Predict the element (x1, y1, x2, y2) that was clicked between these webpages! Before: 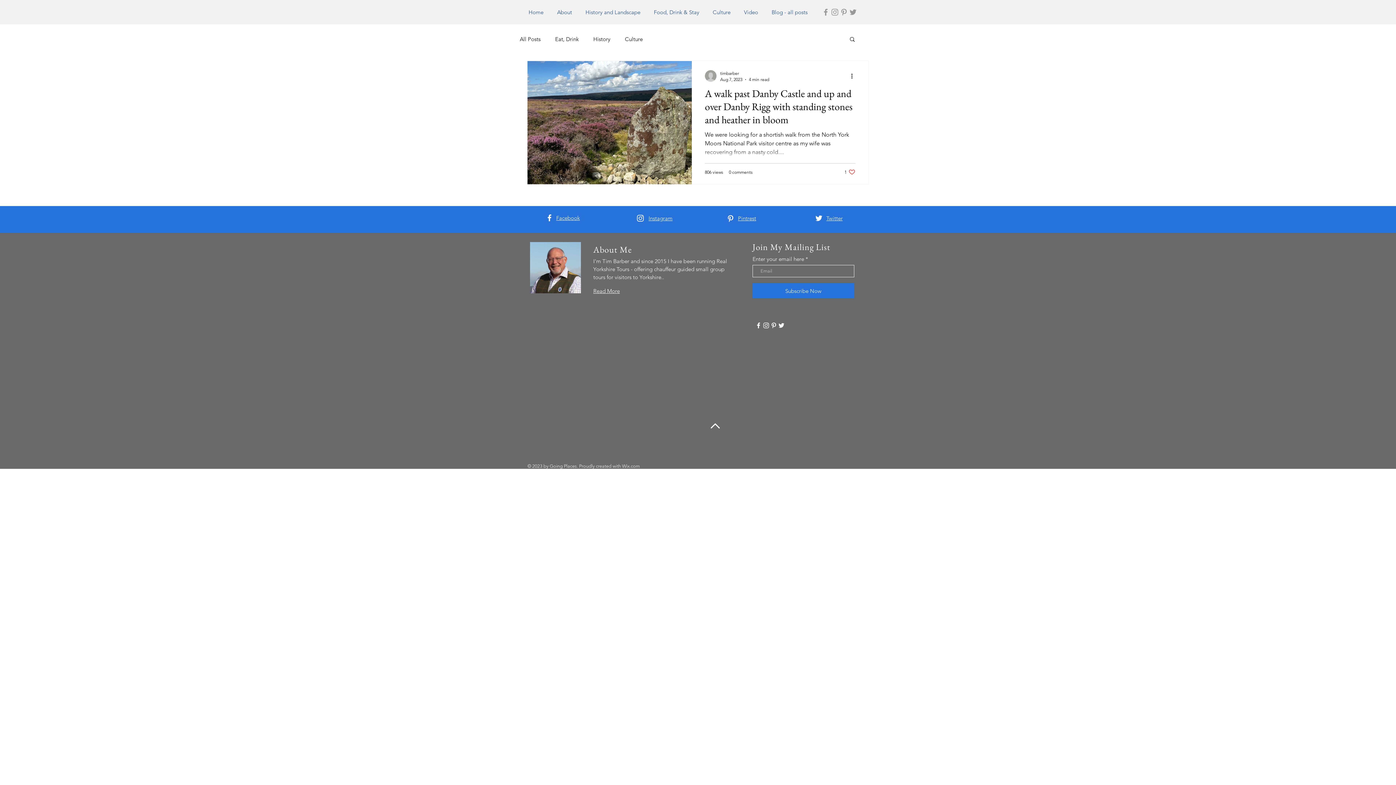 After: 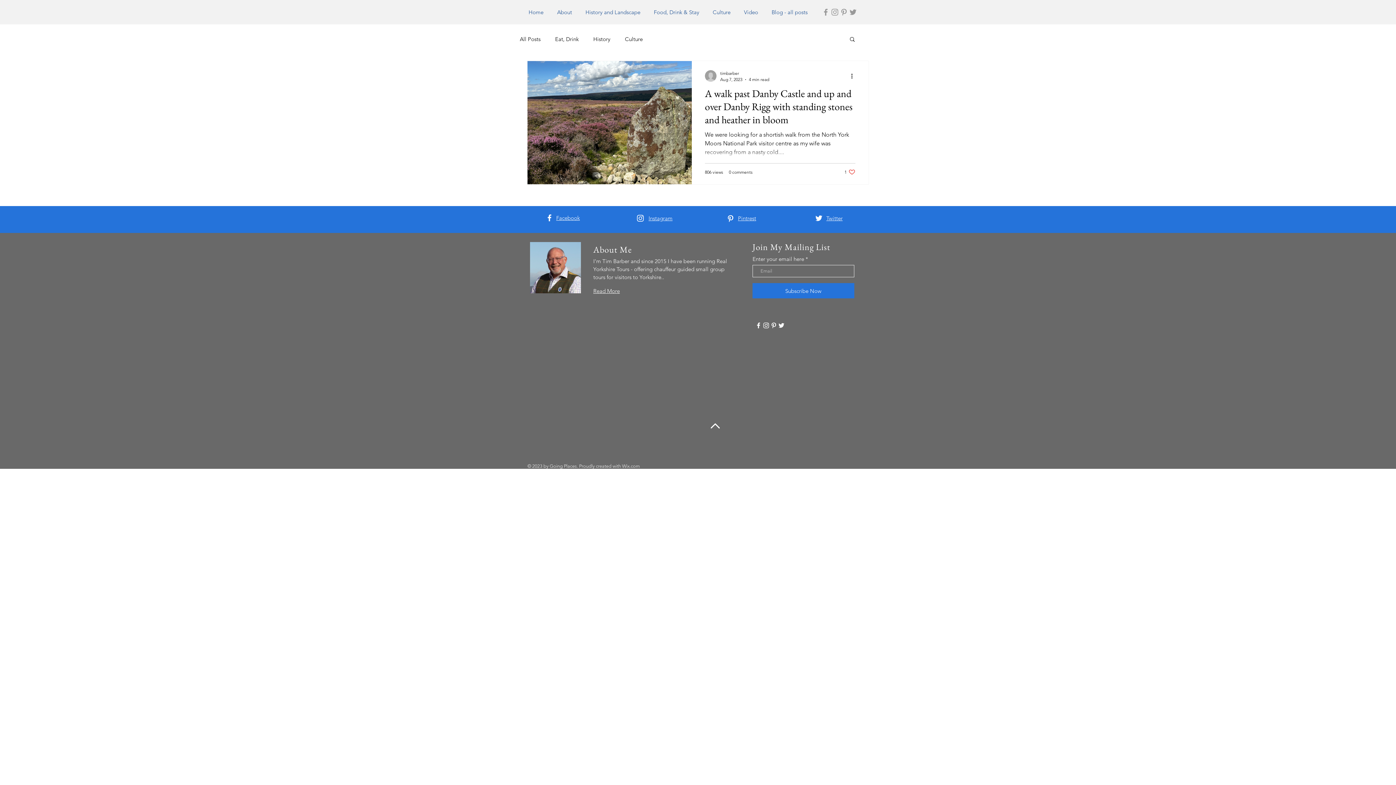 Action: bbox: (848, 7, 857, 16) label: Grey Twitter Icon